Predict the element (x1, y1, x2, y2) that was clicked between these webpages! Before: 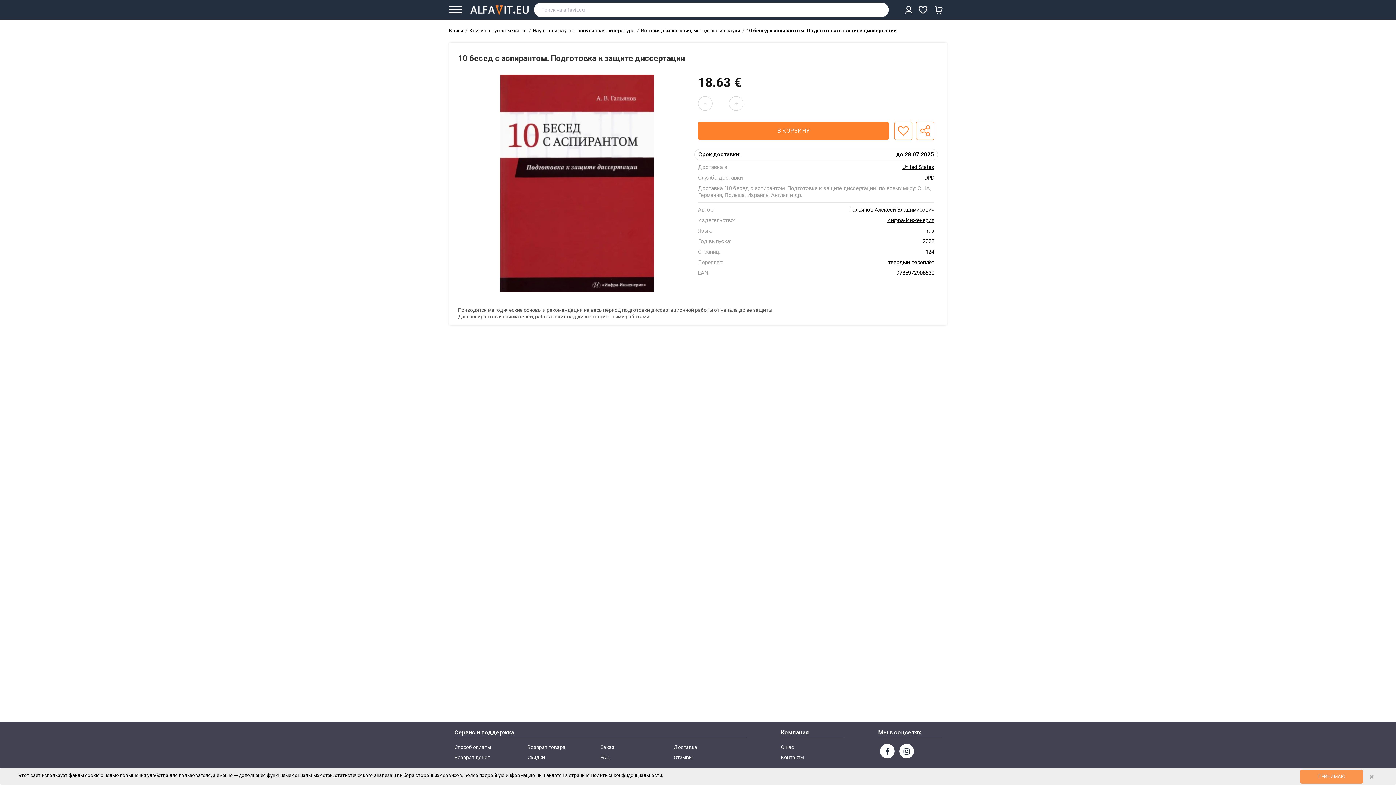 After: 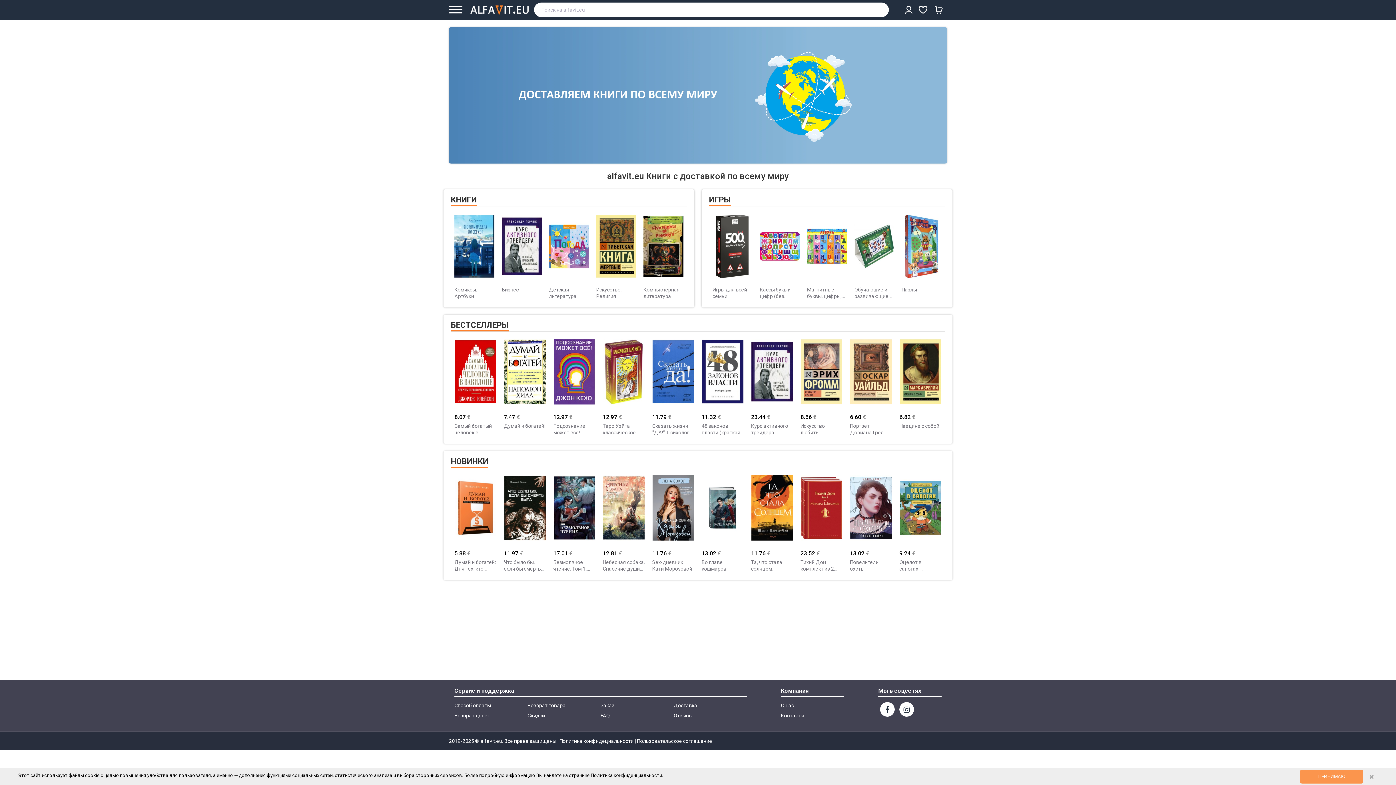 Action: bbox: (470, 5, 528, 15)